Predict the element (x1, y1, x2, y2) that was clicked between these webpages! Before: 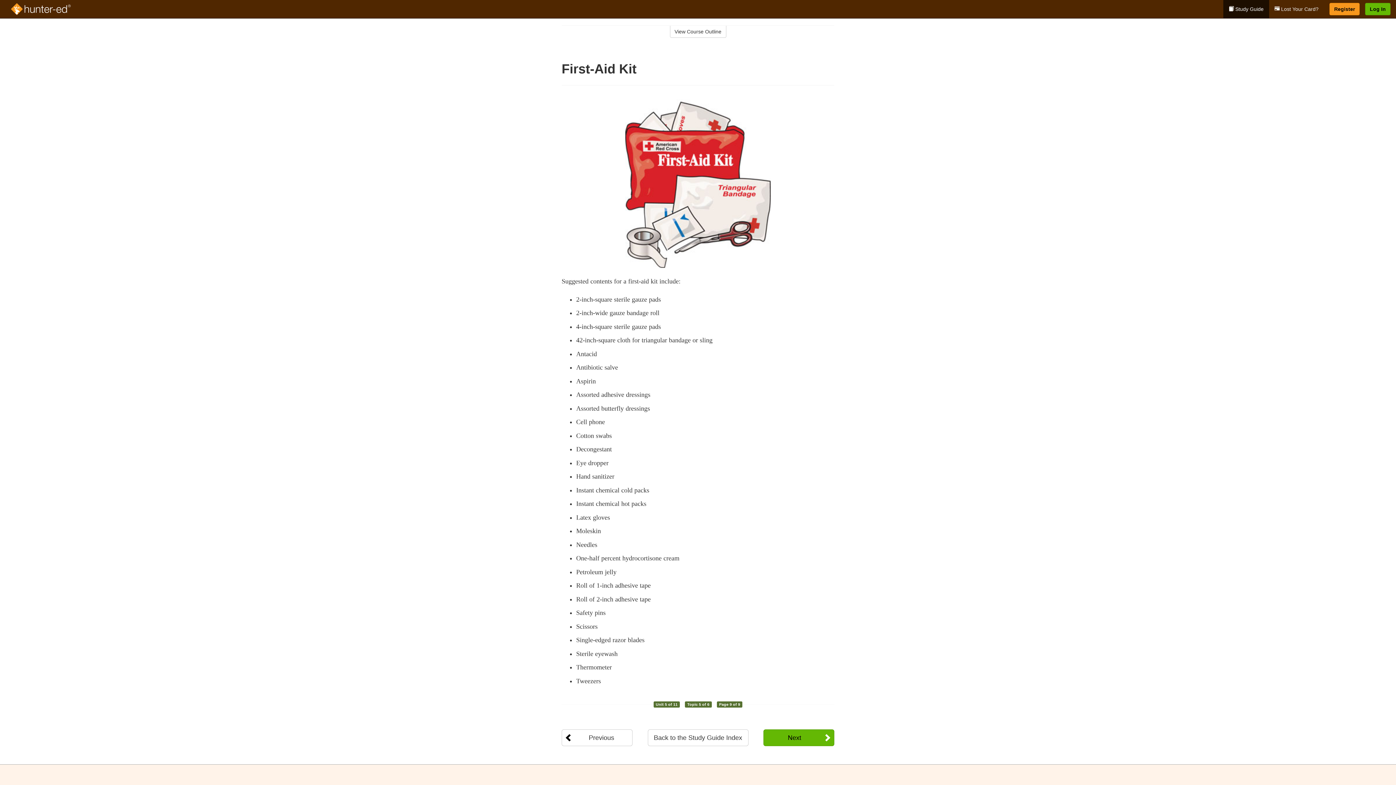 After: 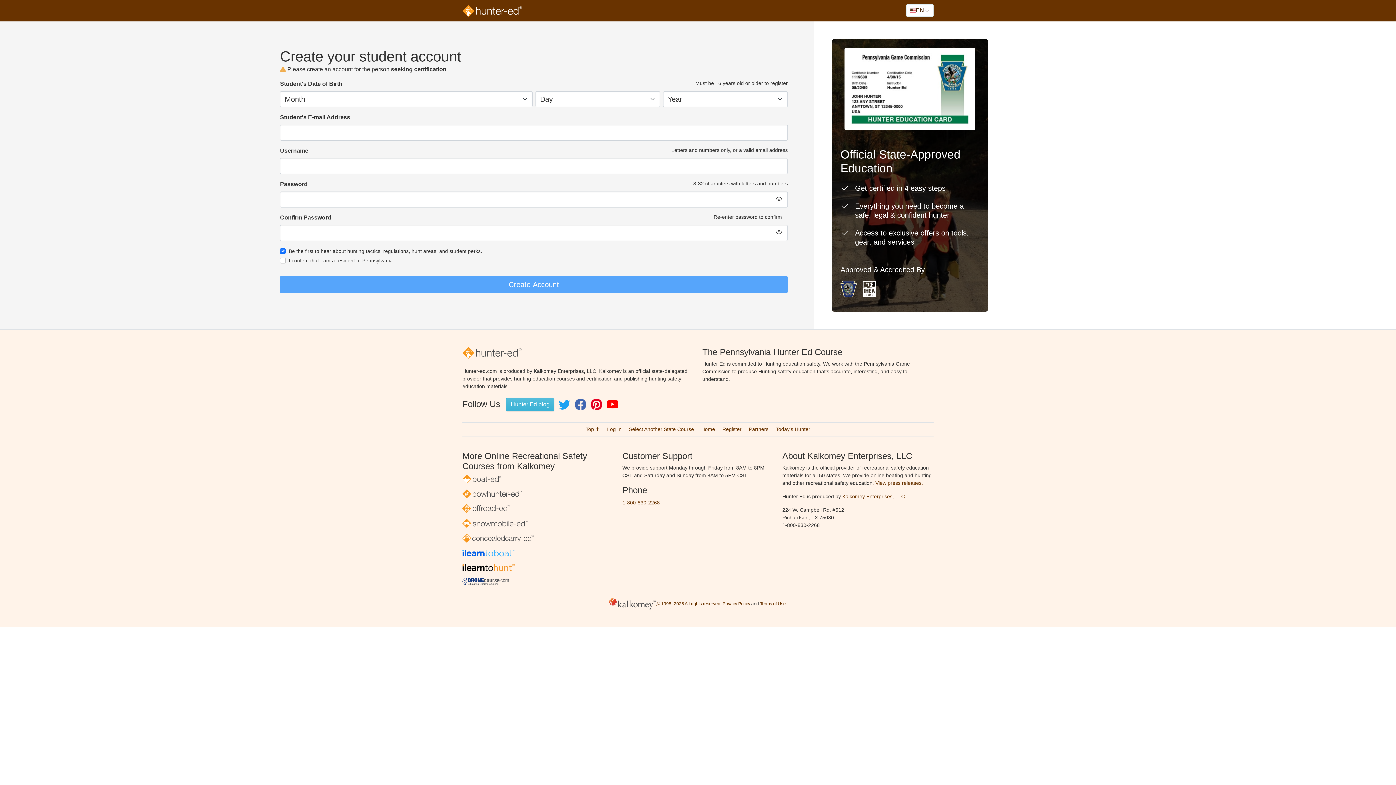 Action: bbox: (1329, 2, 1360, 15) label: Register